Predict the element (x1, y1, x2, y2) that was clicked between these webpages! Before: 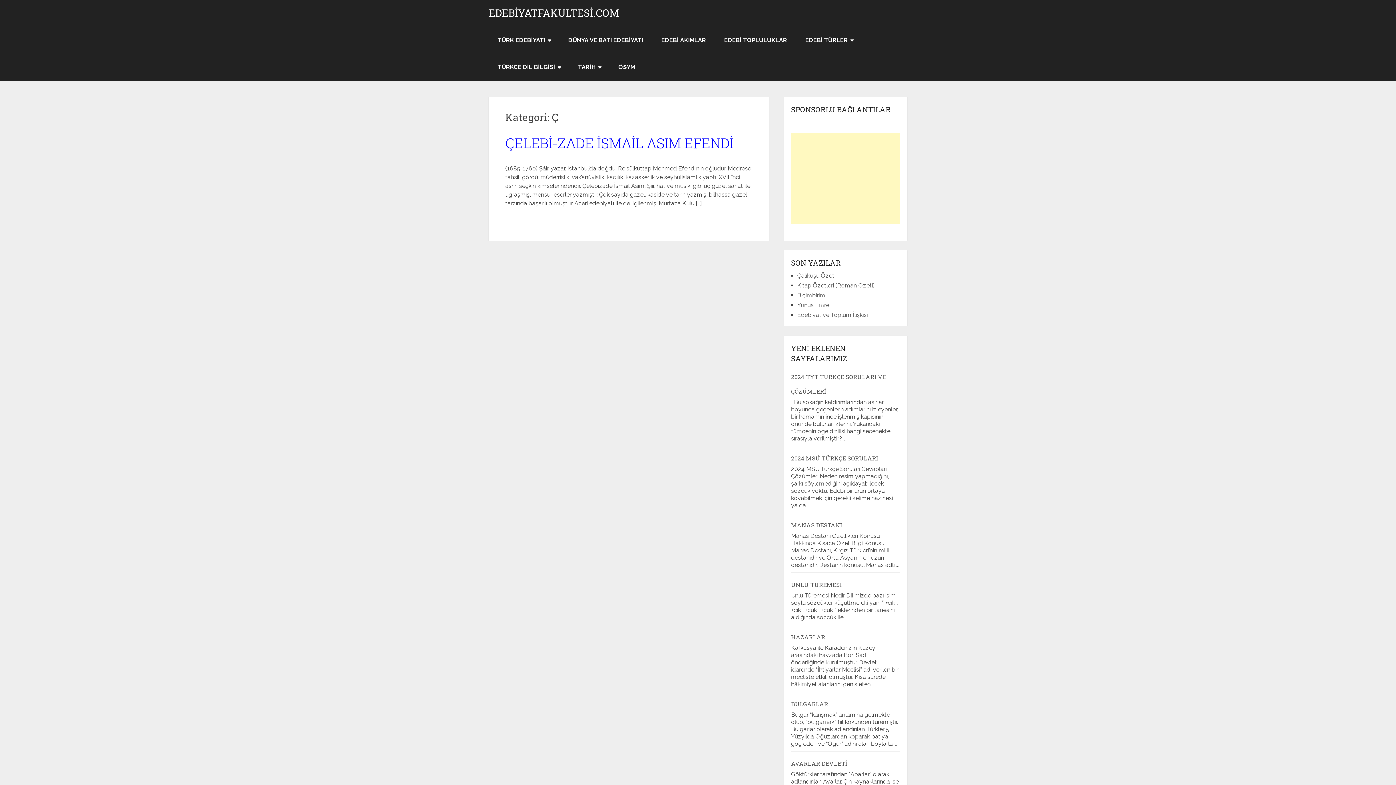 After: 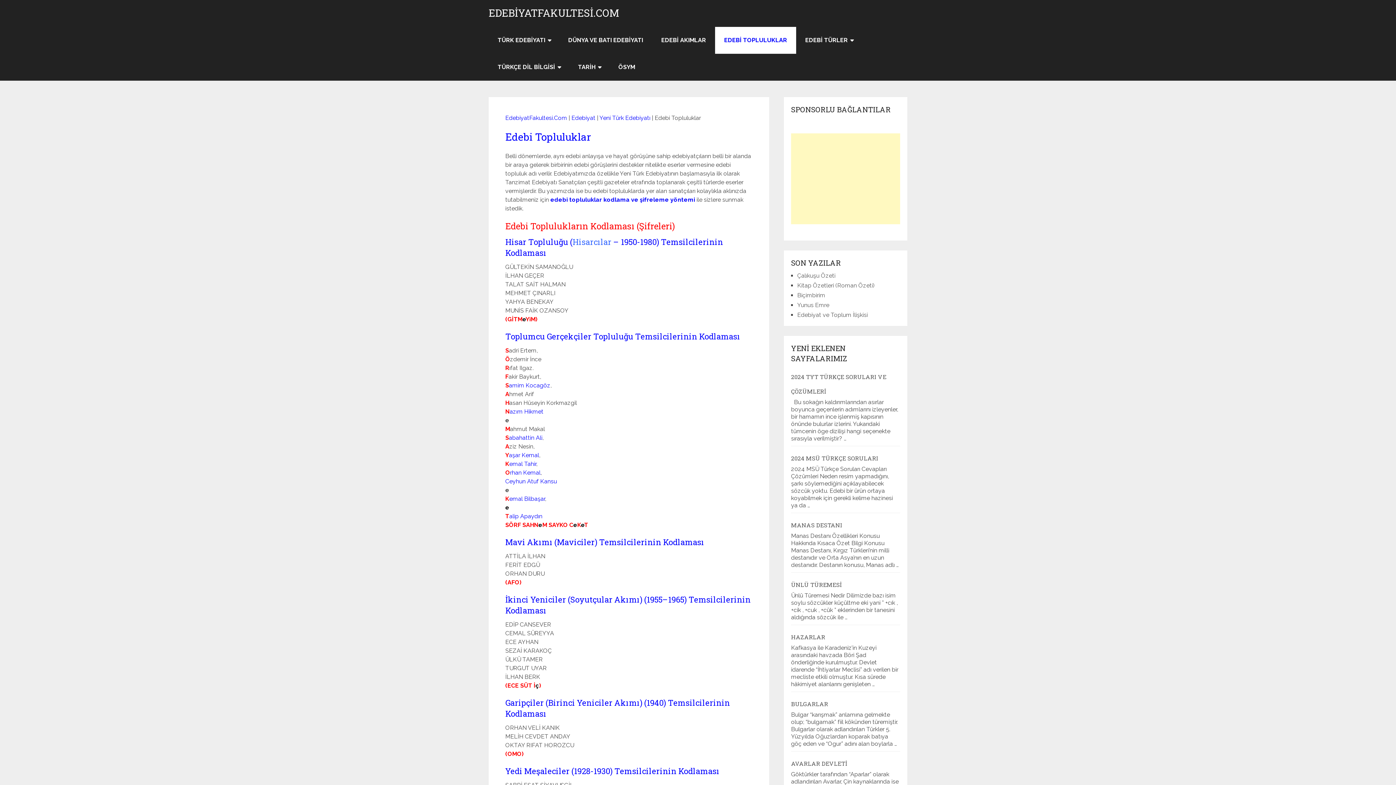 Action: bbox: (715, 26, 796, 53) label: EDEBİ TOPLULUKLAR